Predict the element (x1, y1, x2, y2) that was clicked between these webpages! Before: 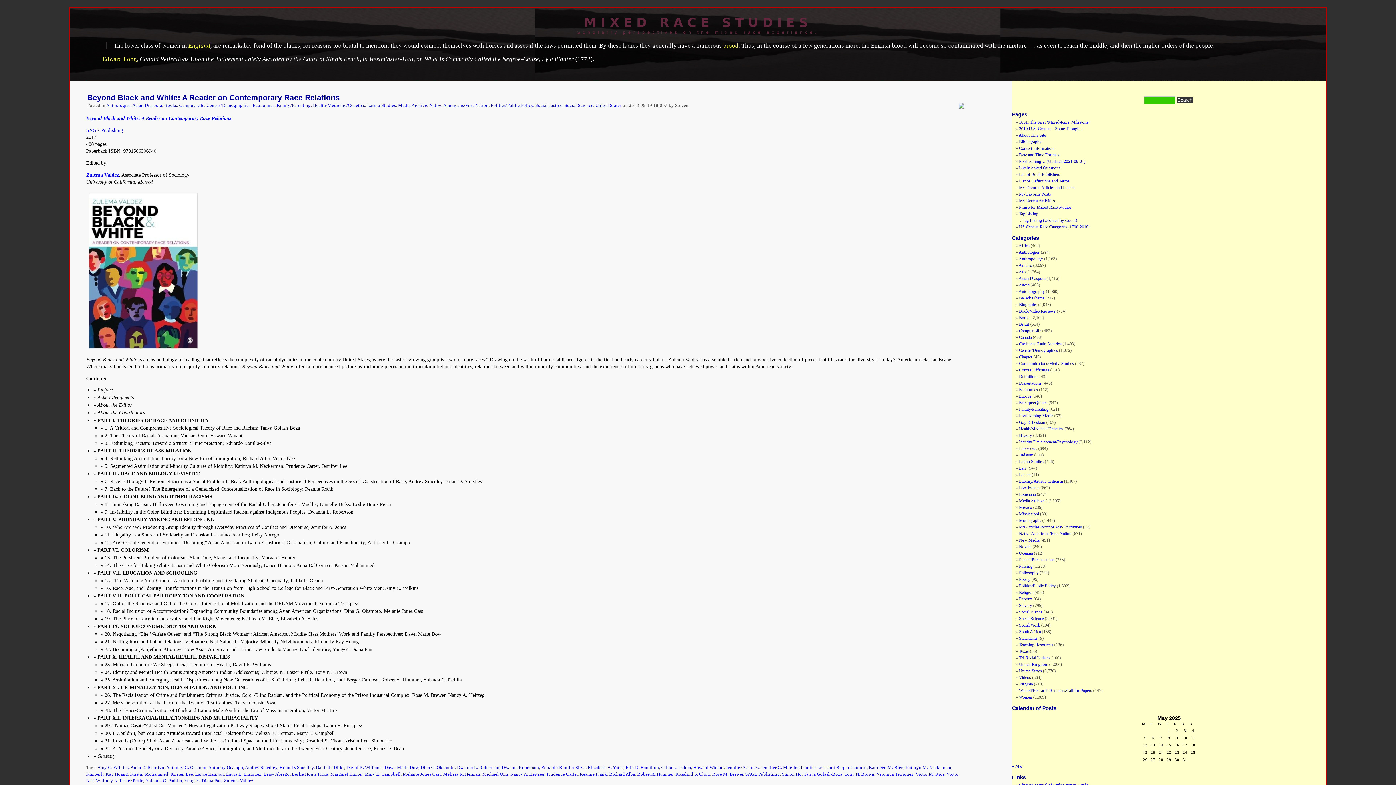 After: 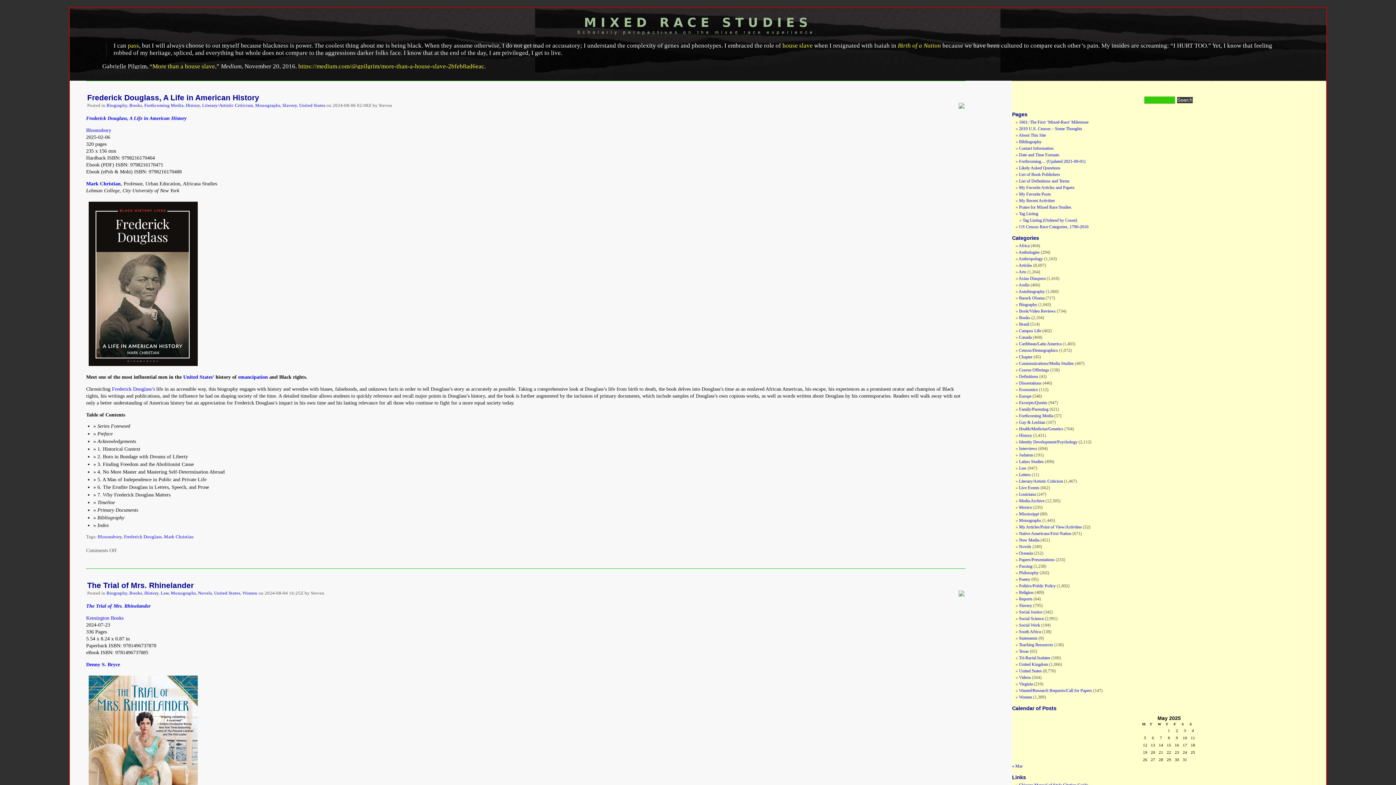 Action: label: Biography bbox: (1019, 302, 1037, 307)